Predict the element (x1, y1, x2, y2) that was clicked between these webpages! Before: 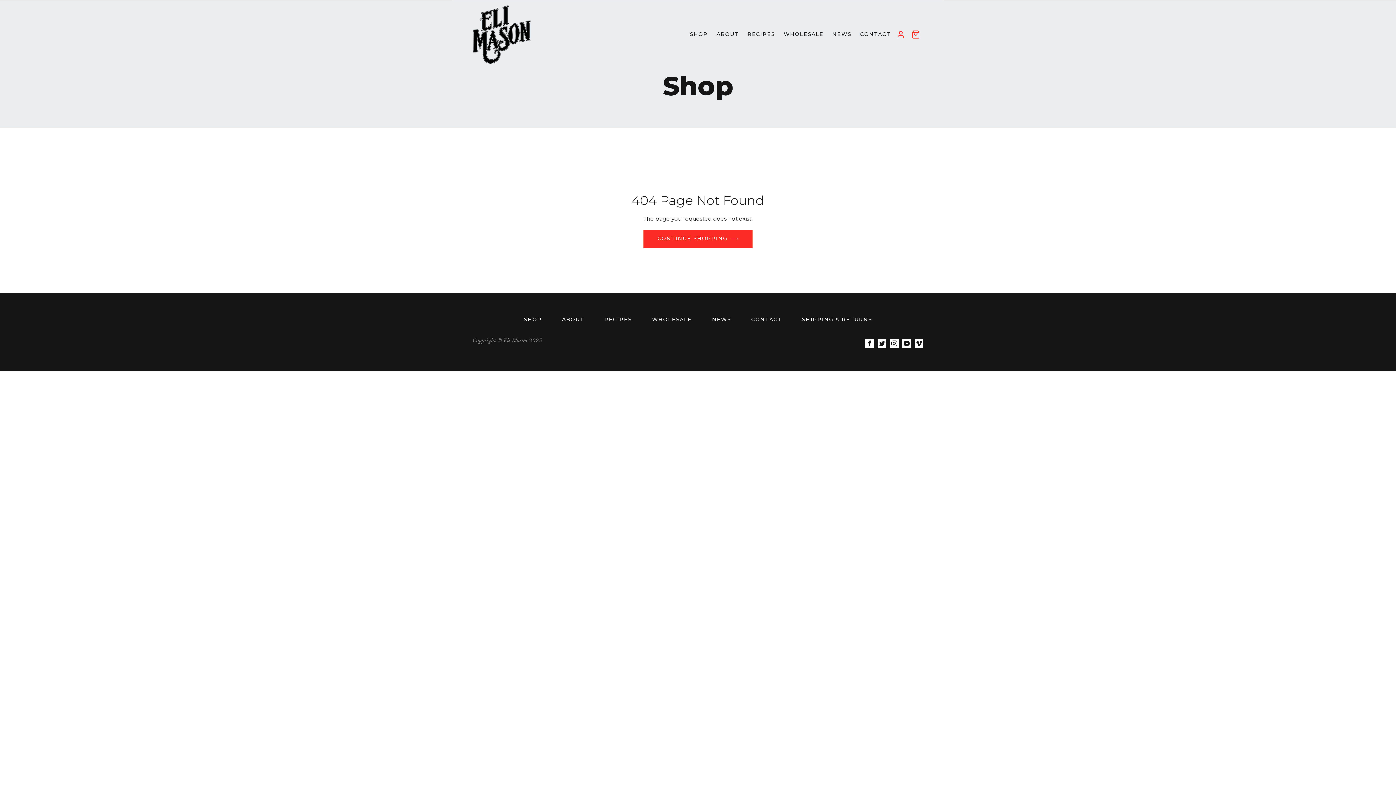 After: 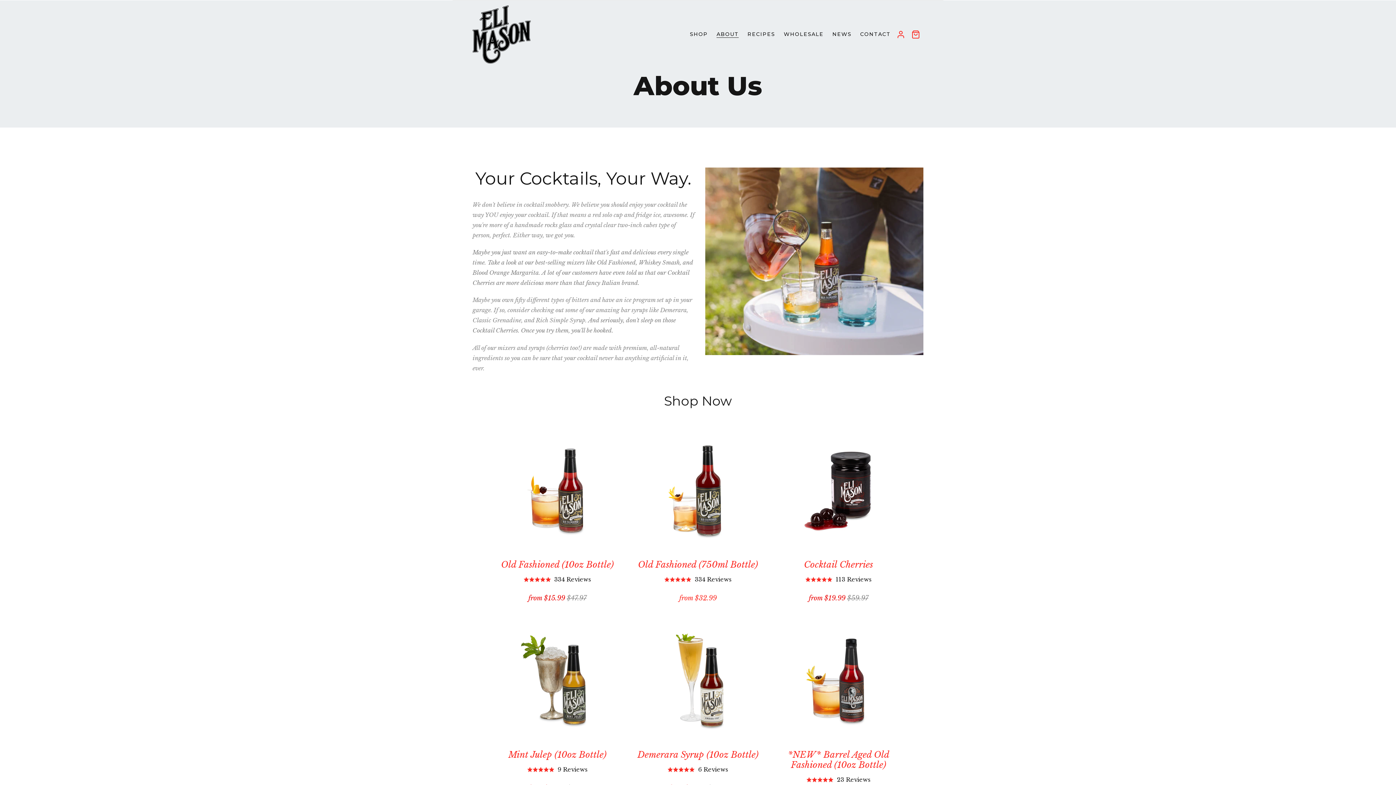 Action: bbox: (713, 29, 742, 39) label: ABOUT